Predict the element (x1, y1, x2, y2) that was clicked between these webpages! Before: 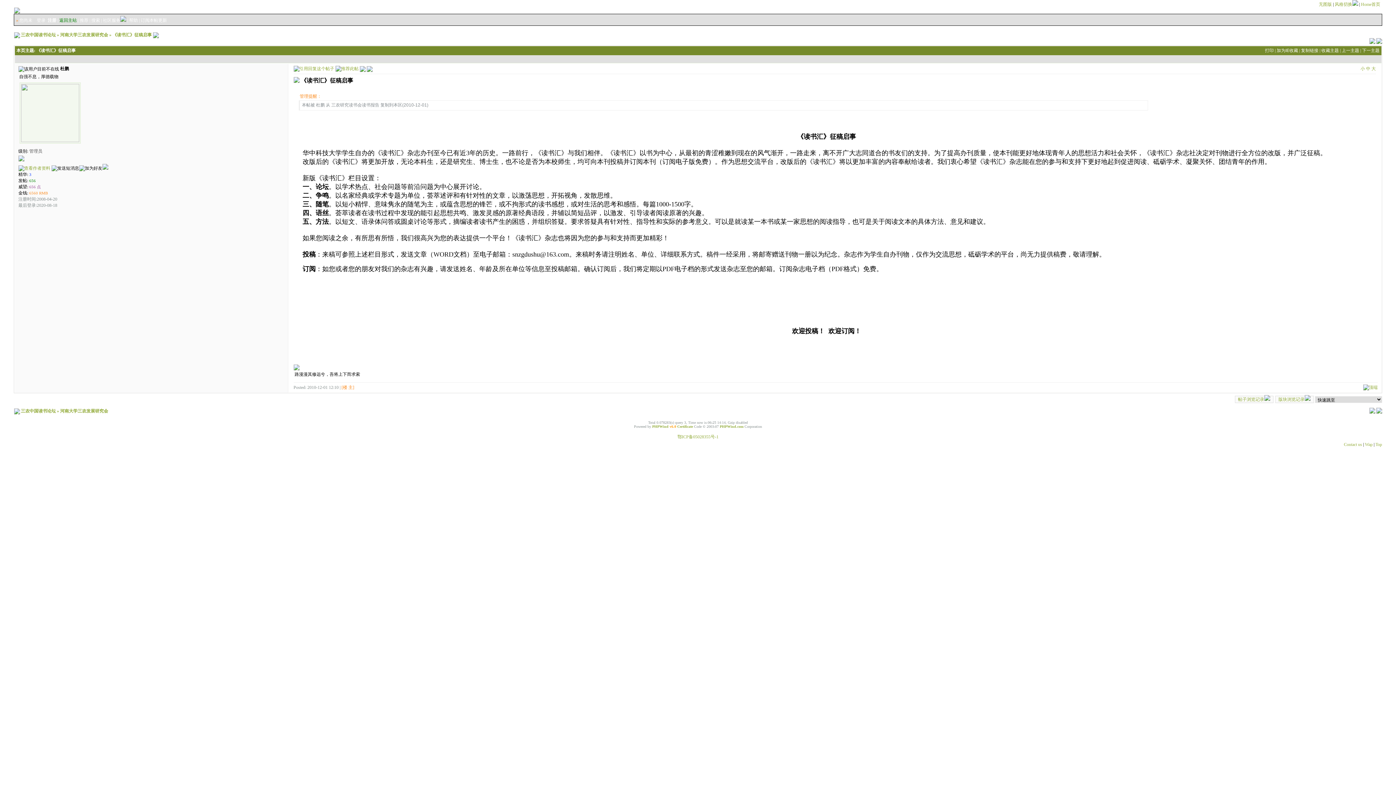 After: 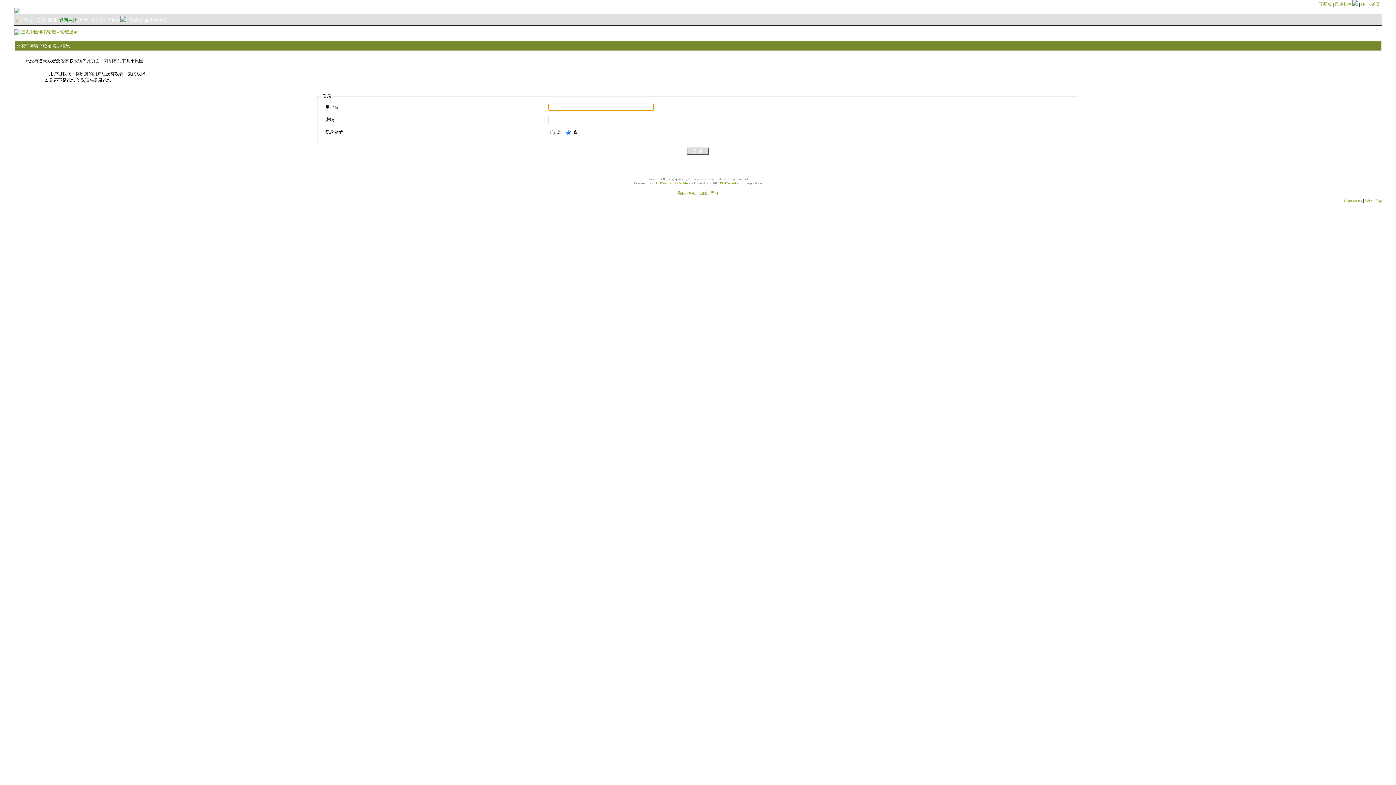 Action: bbox: (1369, 409, 1375, 414)